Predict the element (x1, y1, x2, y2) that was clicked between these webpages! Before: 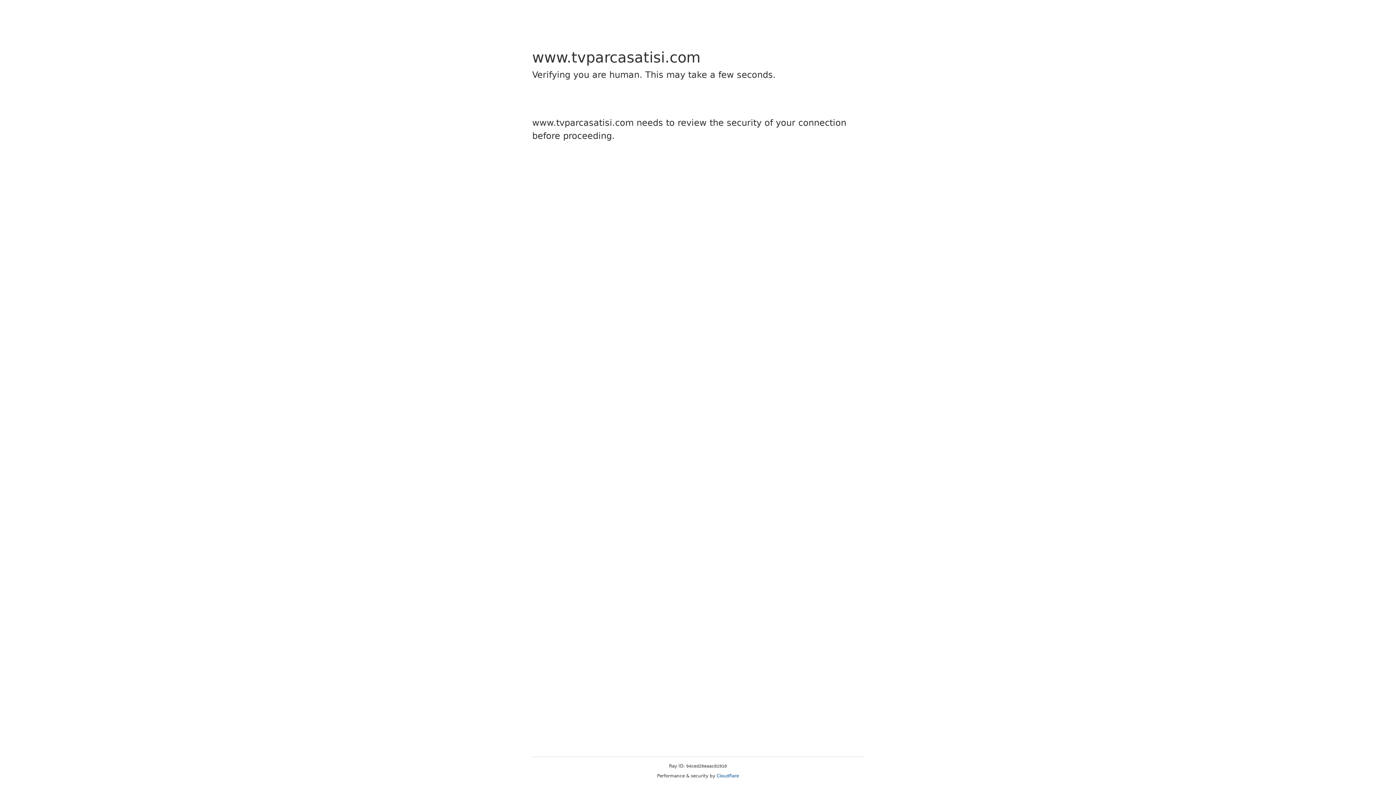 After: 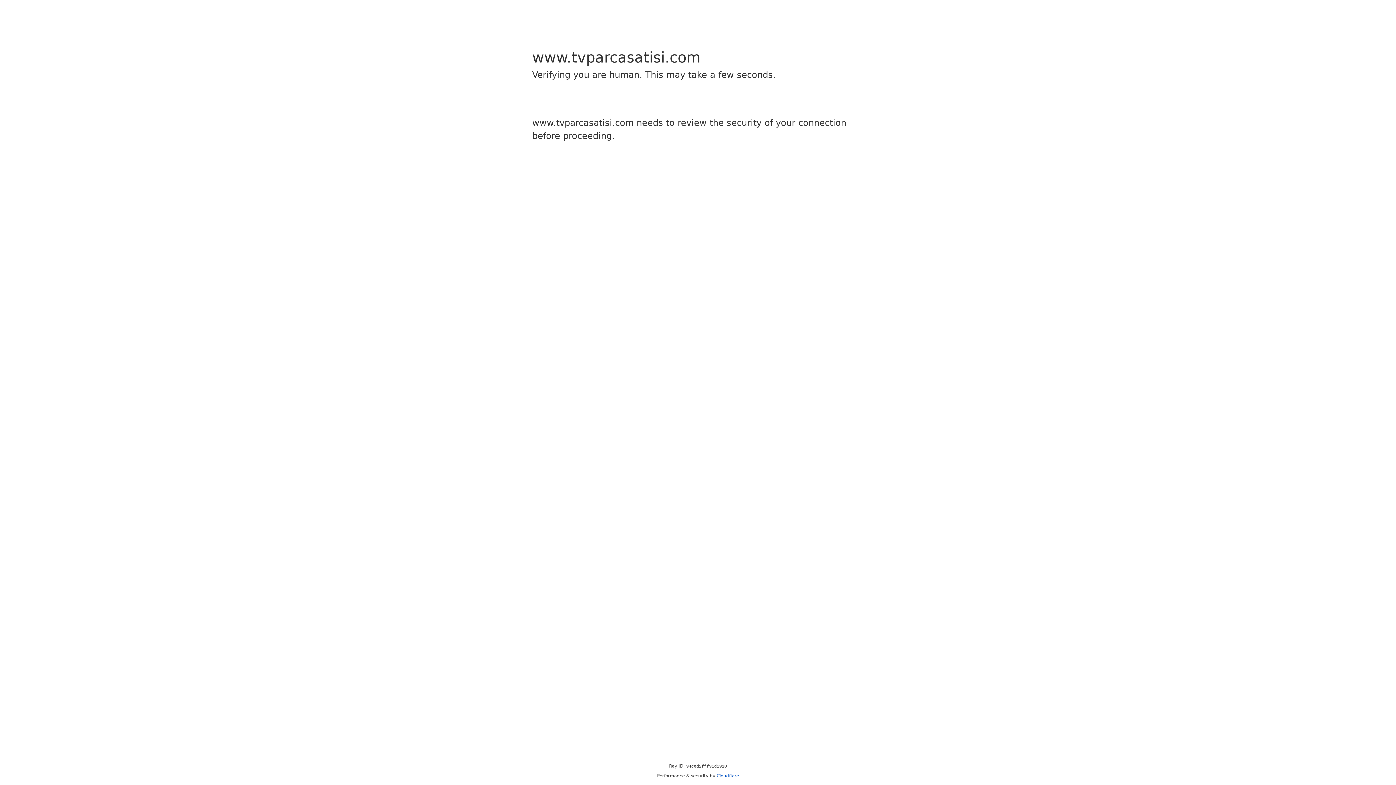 Action: bbox: (716, 773, 739, 778) label: Cloudflare